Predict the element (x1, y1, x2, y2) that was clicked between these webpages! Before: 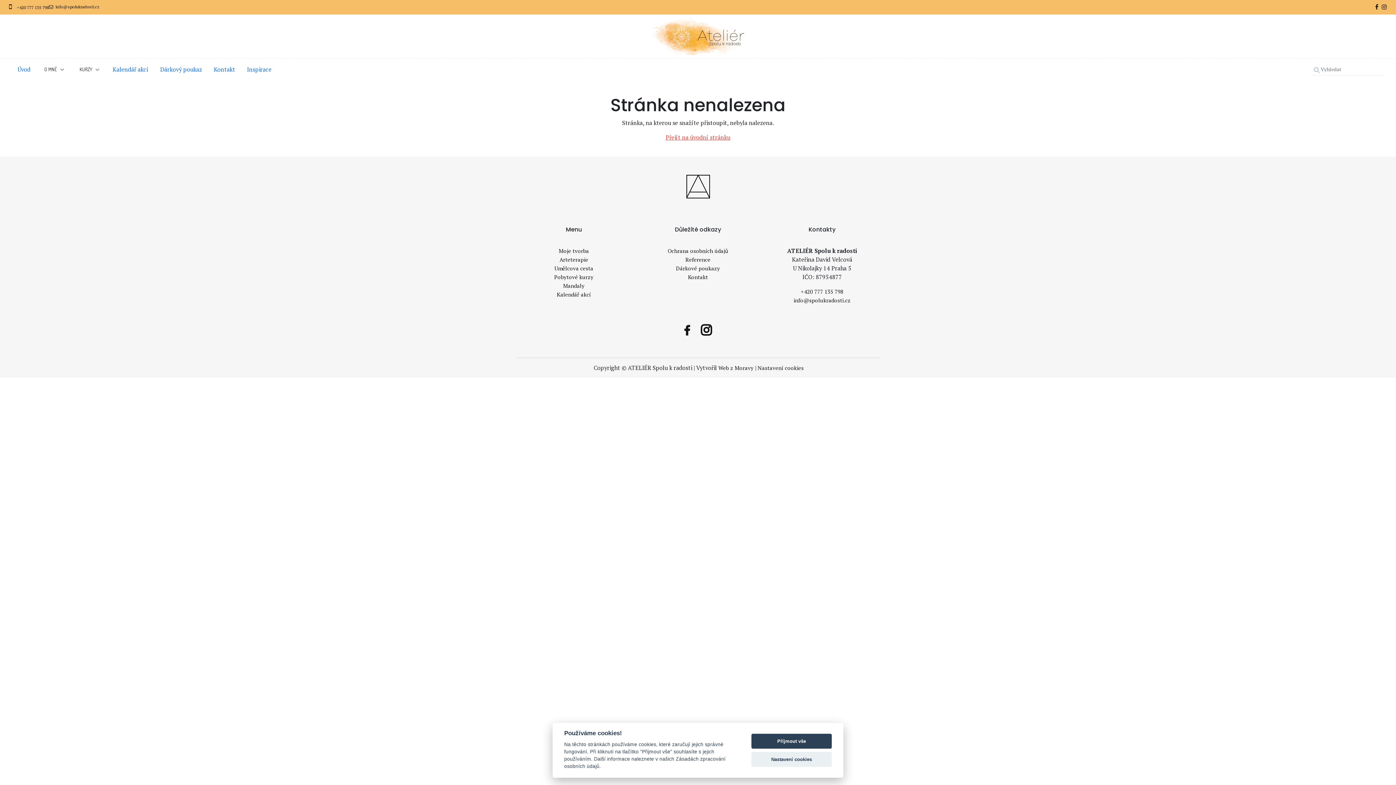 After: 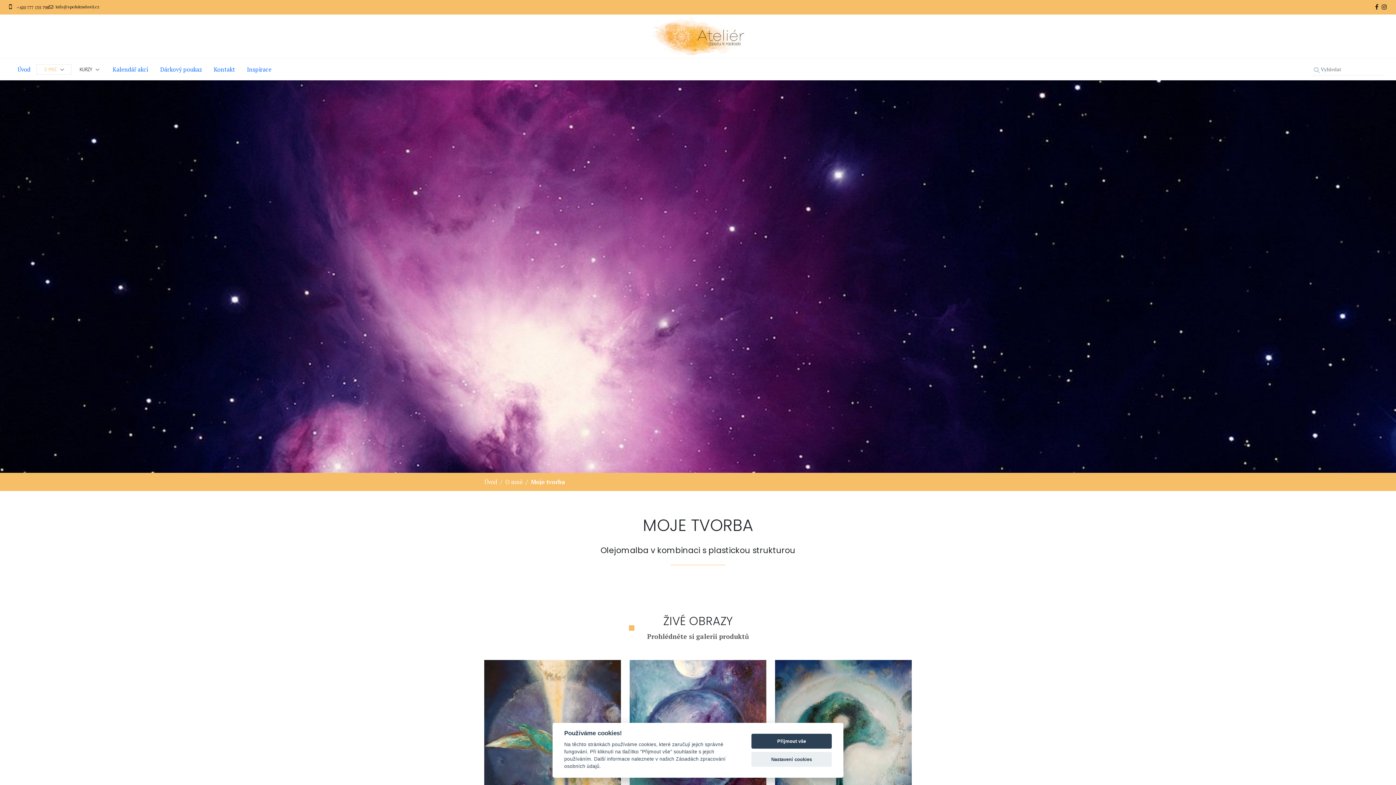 Action: label: Moje tvorba bbox: (558, 247, 589, 254)